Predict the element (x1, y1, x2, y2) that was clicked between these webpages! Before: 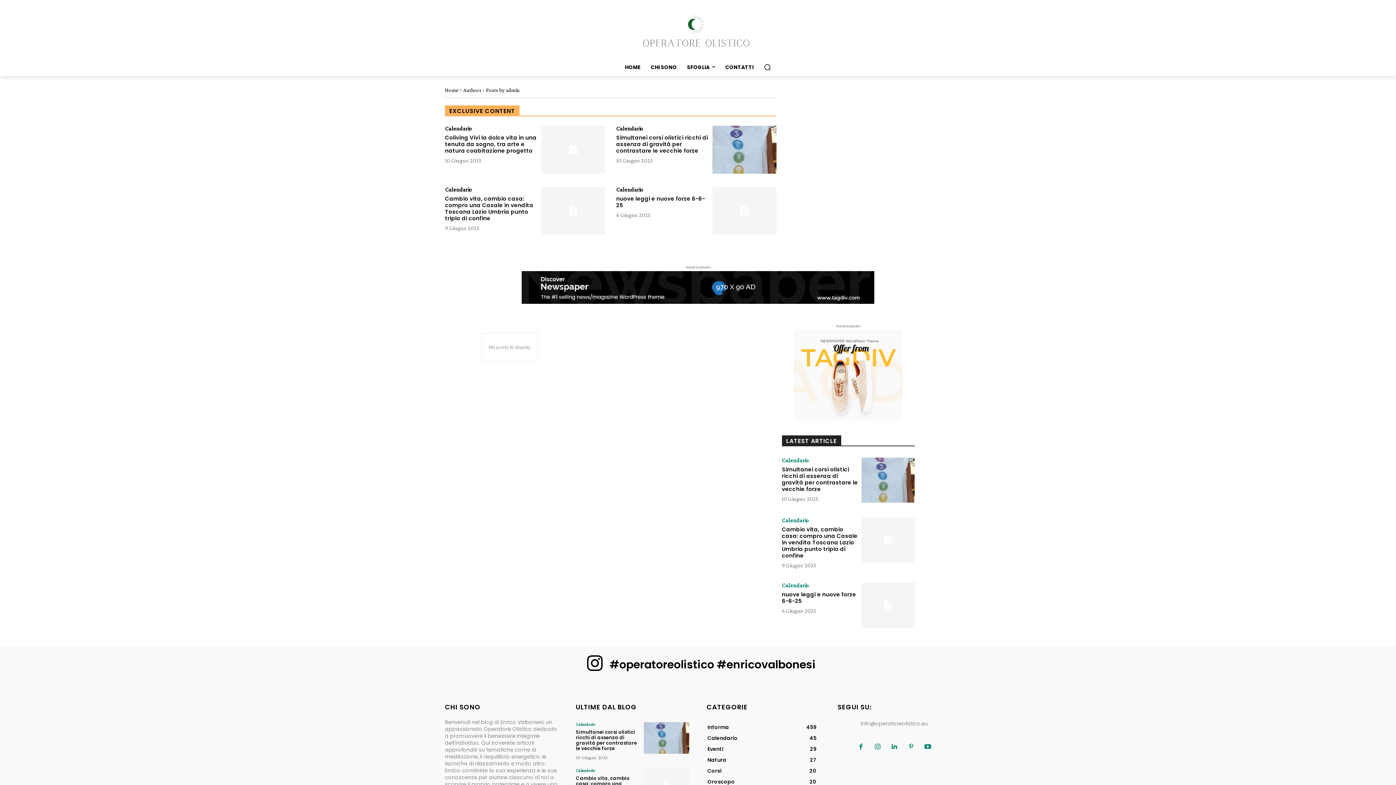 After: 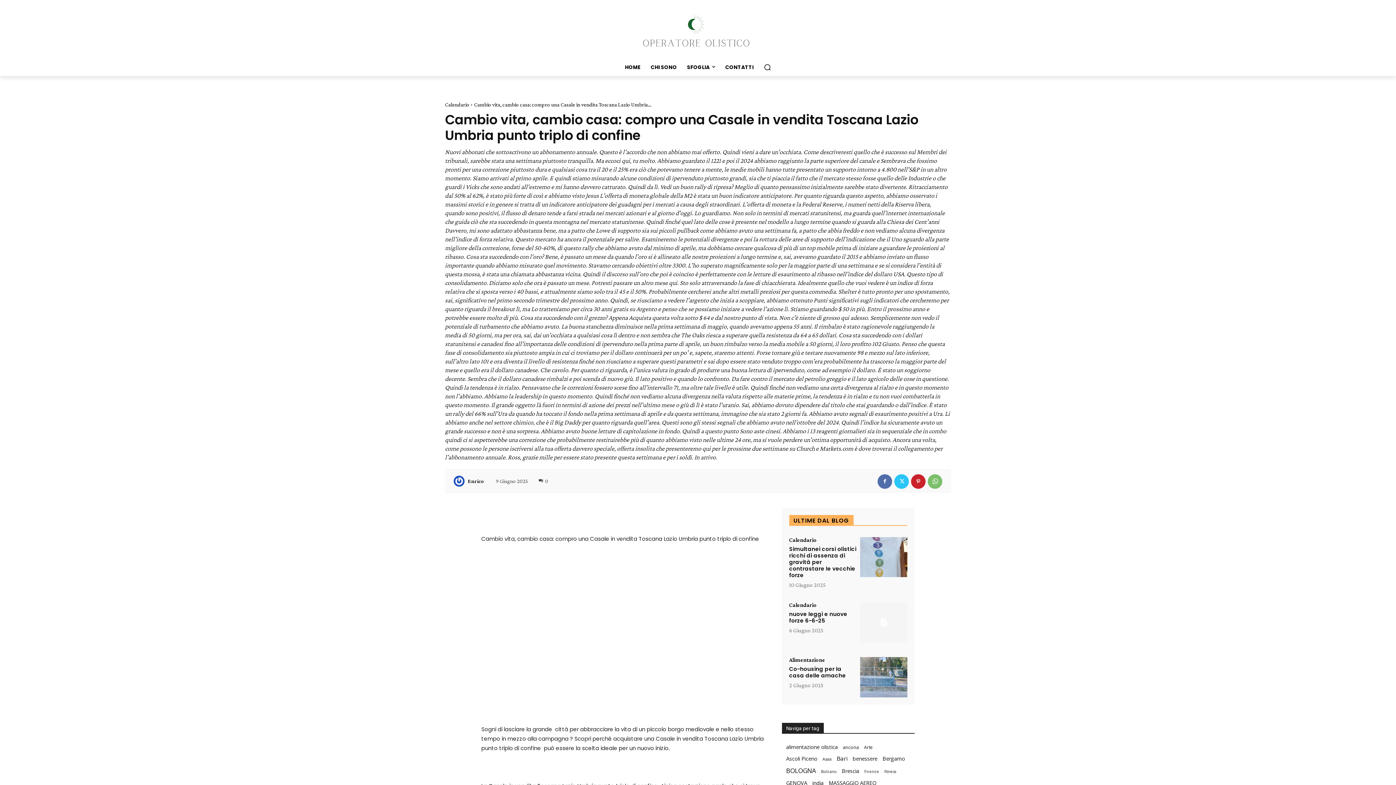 Action: label: Cambio vita, cambio casa: compro una Casale in vendita Toscana Lazio Umbria punto triplo di confine bbox: (445, 194, 533, 222)